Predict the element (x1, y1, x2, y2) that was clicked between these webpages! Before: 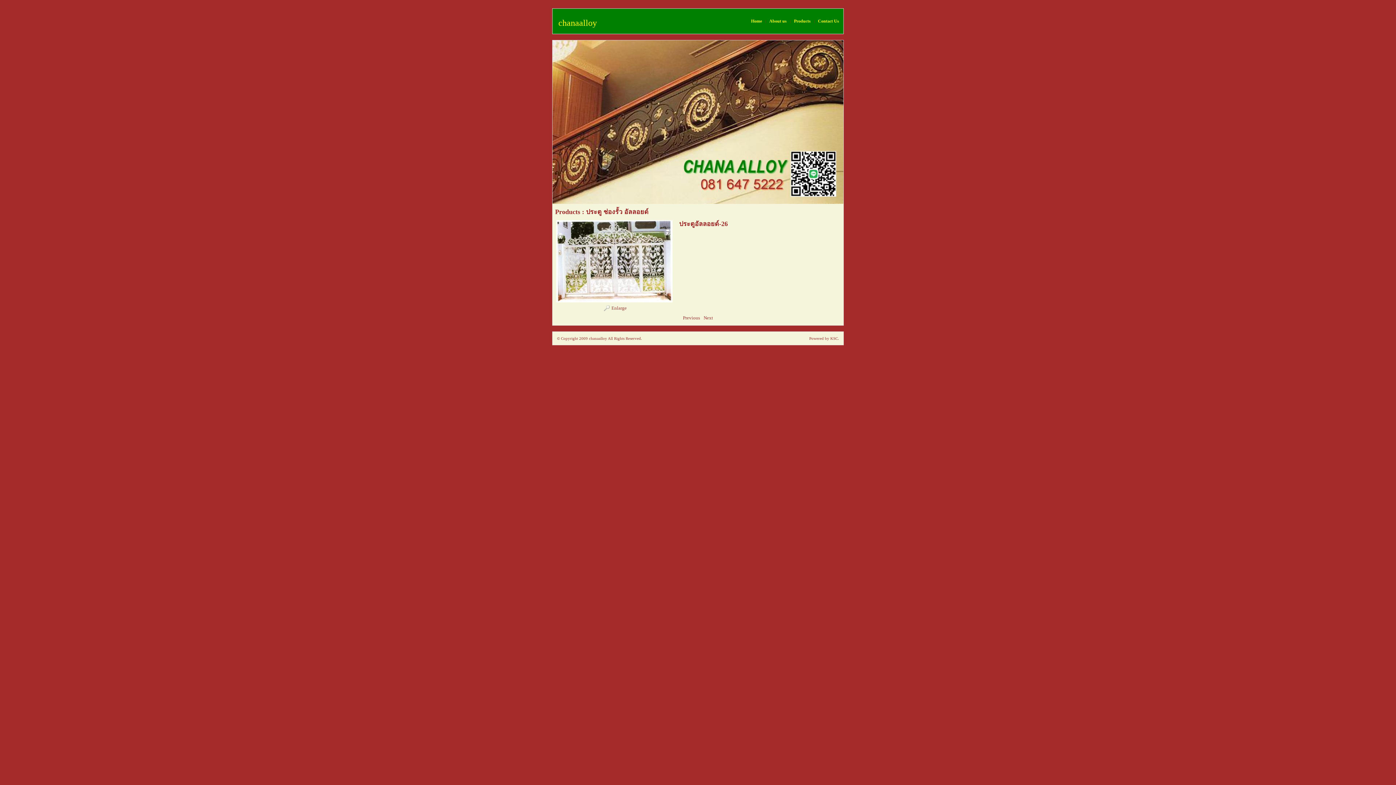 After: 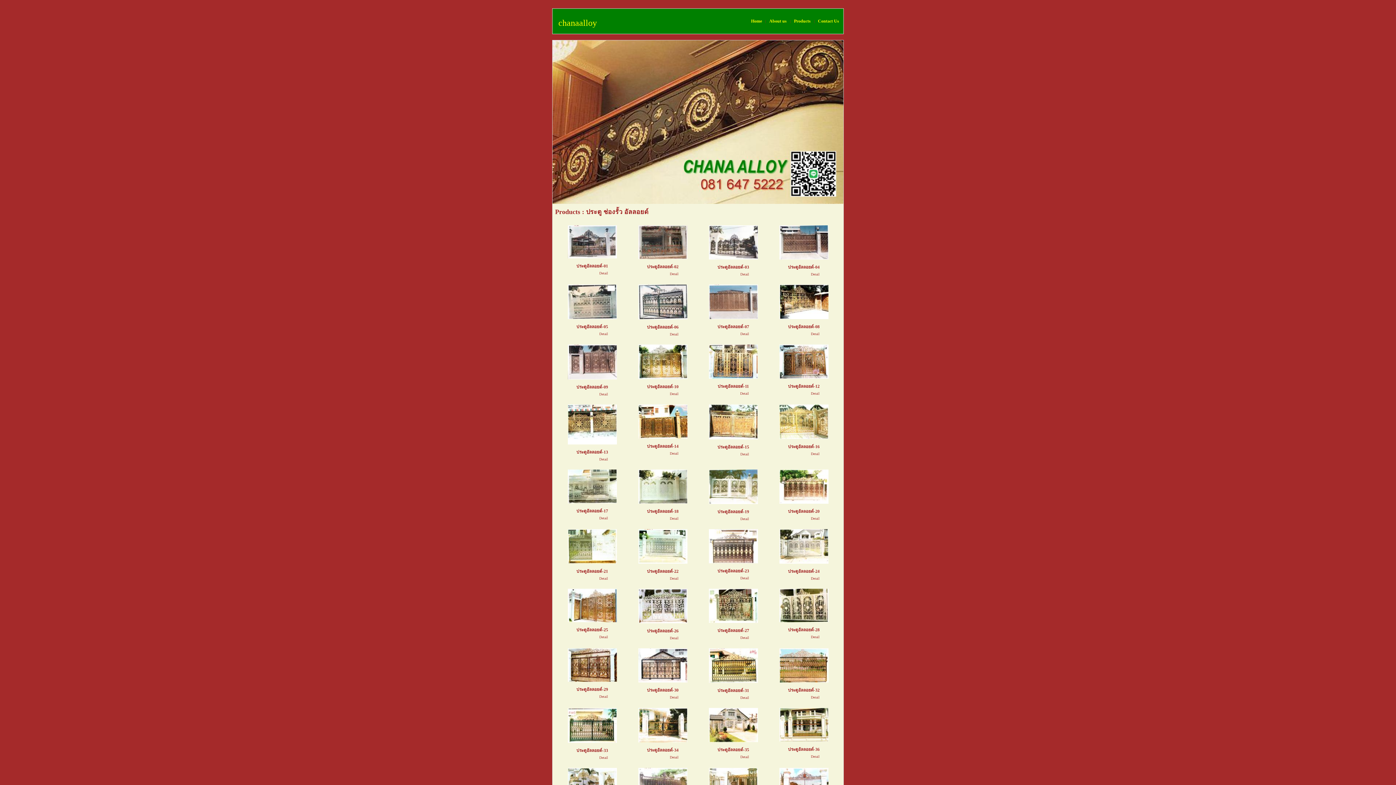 Action: bbox: (582, 208, 648, 215) label: : ประตู ช่องรั้ว อัลลอยด์